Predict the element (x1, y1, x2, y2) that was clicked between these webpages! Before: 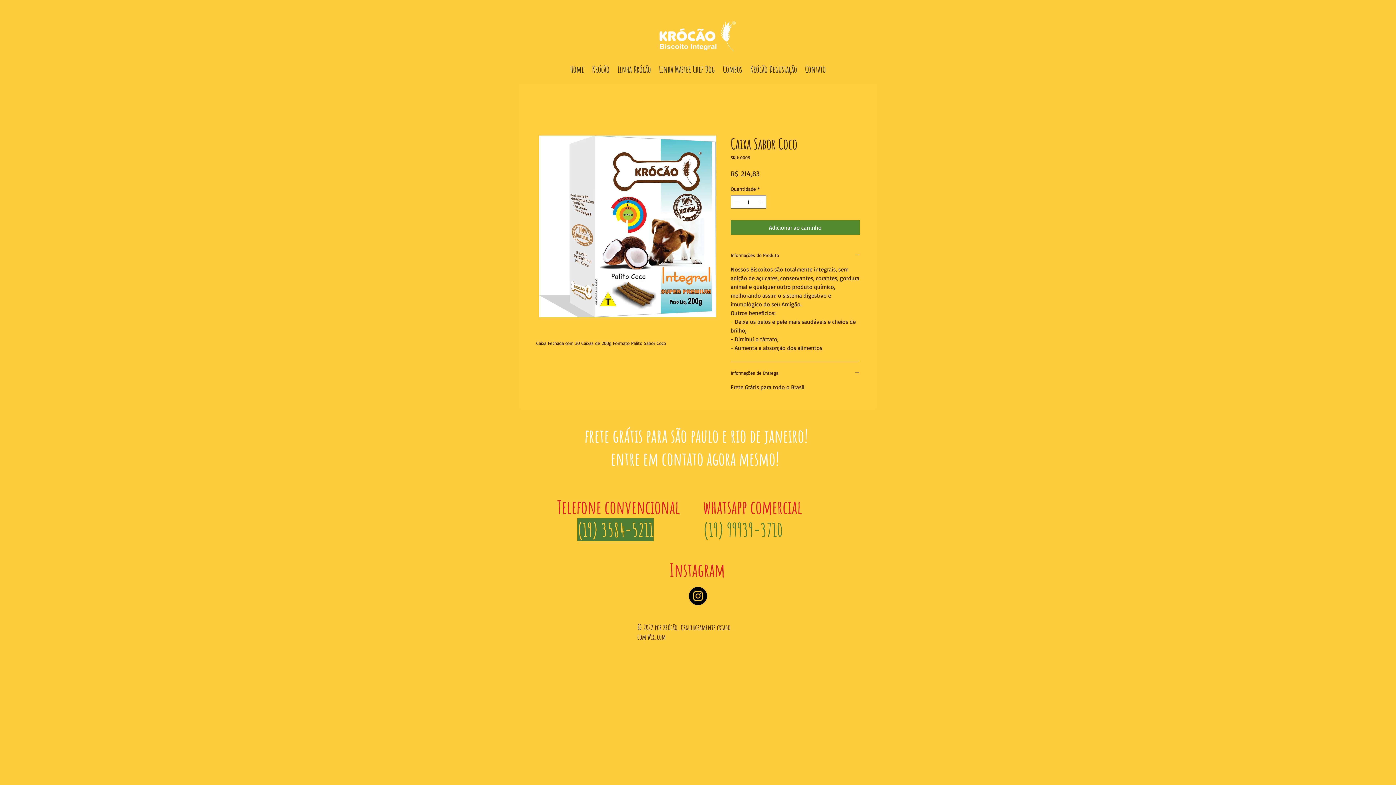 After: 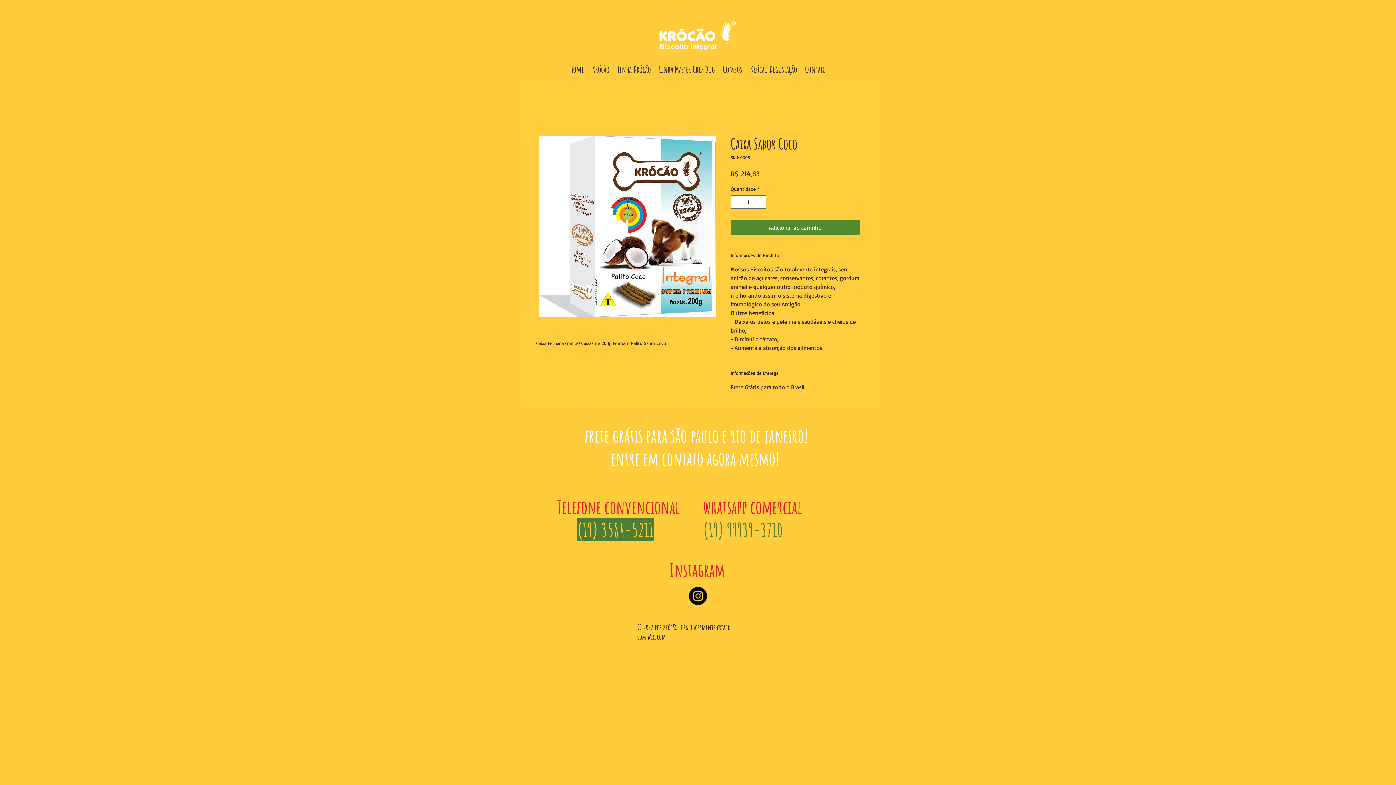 Action: bbox: (647, 632, 665, 641) label: Wix.com